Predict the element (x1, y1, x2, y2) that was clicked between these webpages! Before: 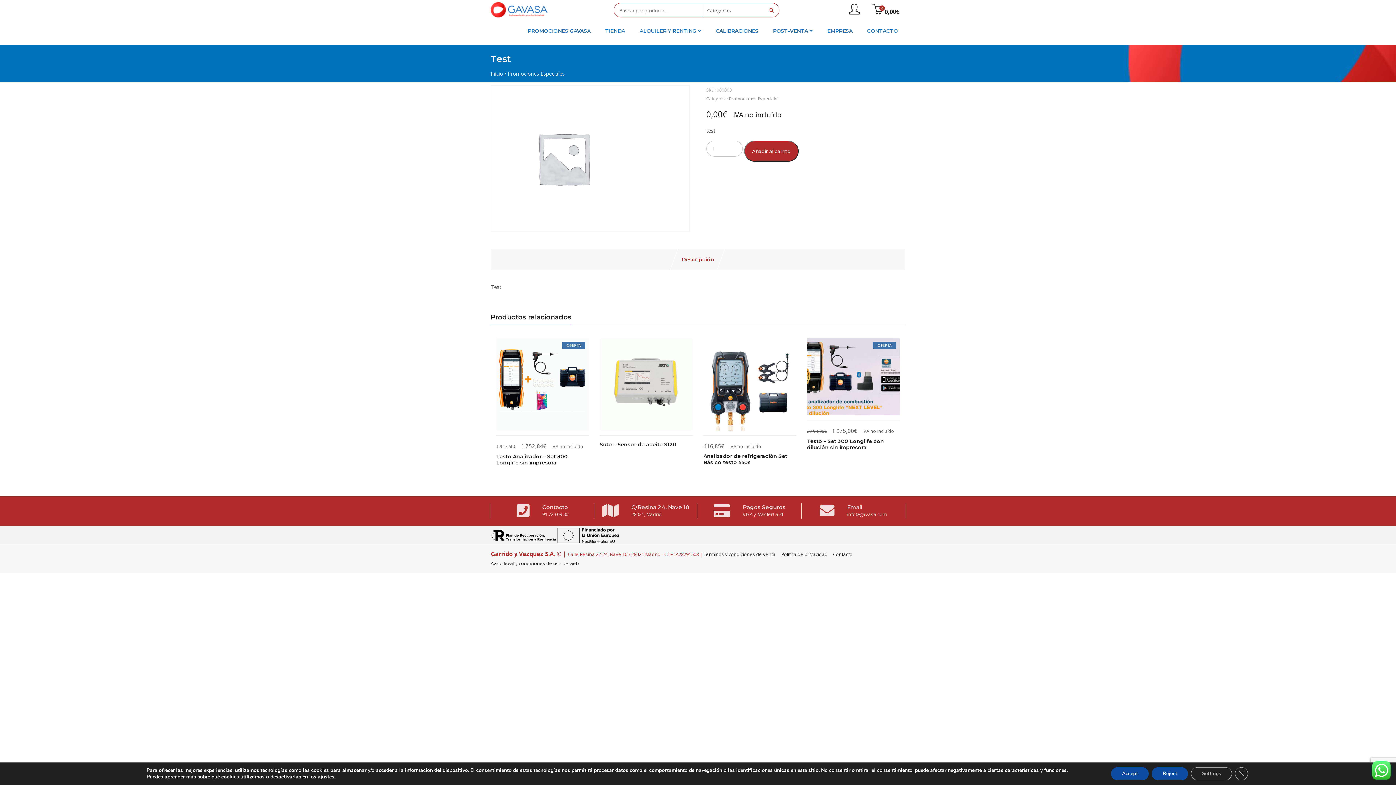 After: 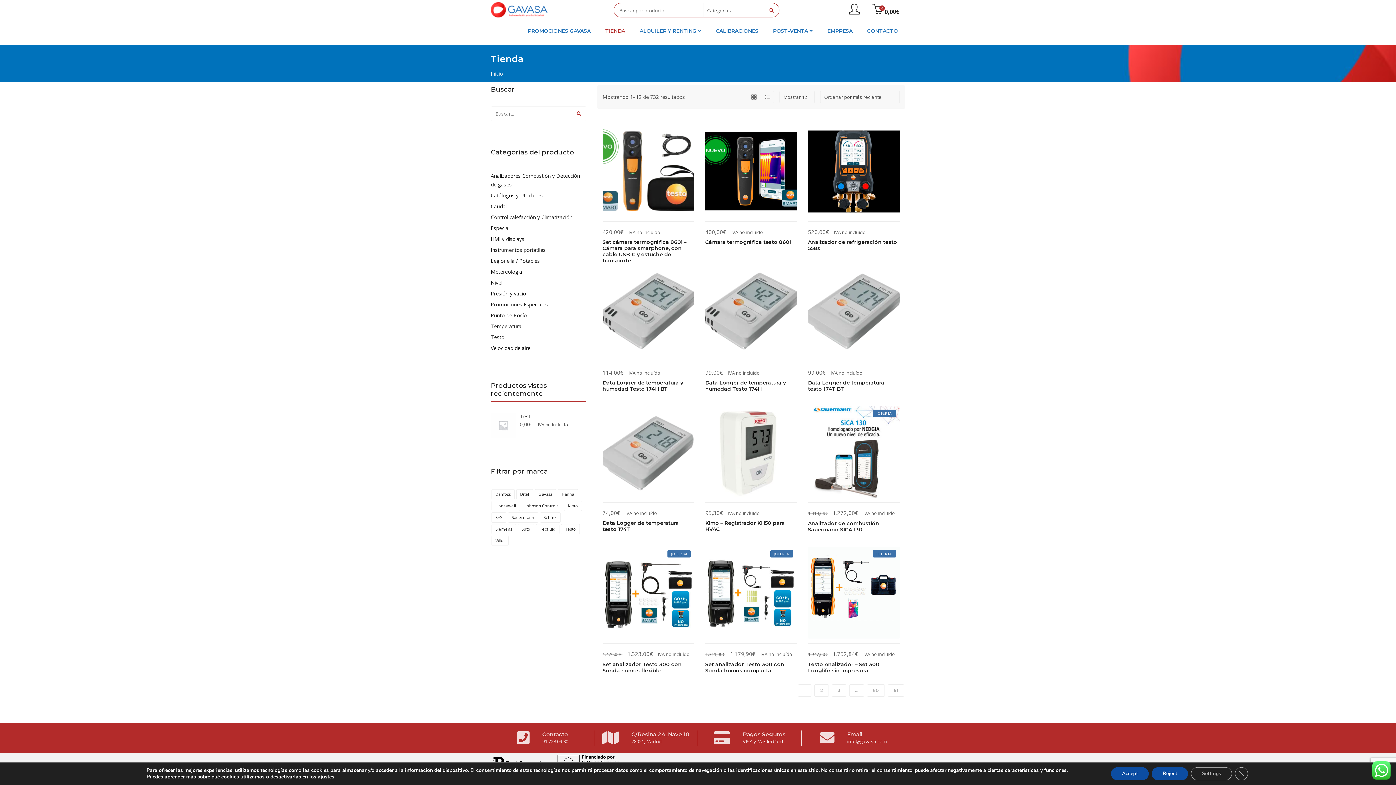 Action: label: TIENDA bbox: (598, 20, 632, 41)